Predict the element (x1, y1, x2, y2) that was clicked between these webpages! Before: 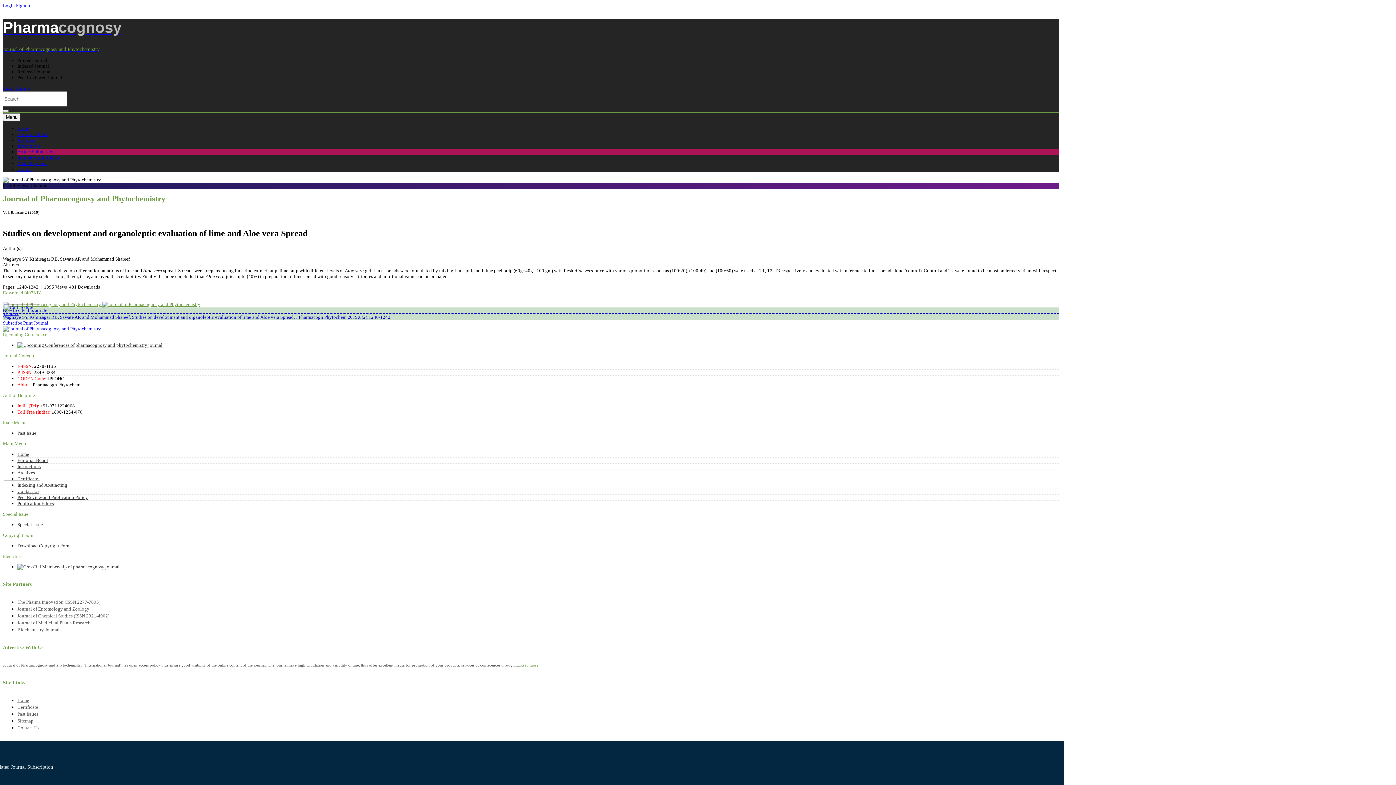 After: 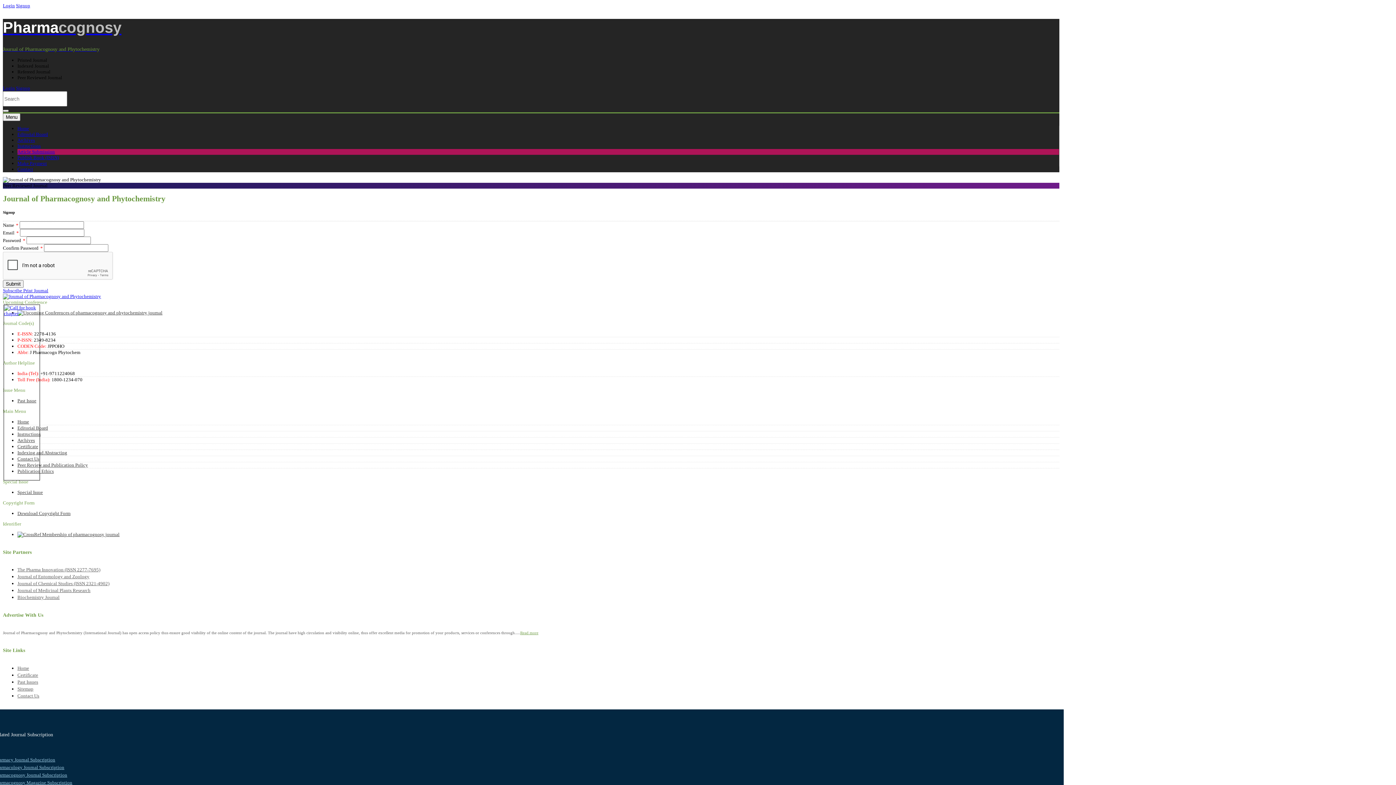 Action: bbox: (16, 85, 30, 91) label: Signup